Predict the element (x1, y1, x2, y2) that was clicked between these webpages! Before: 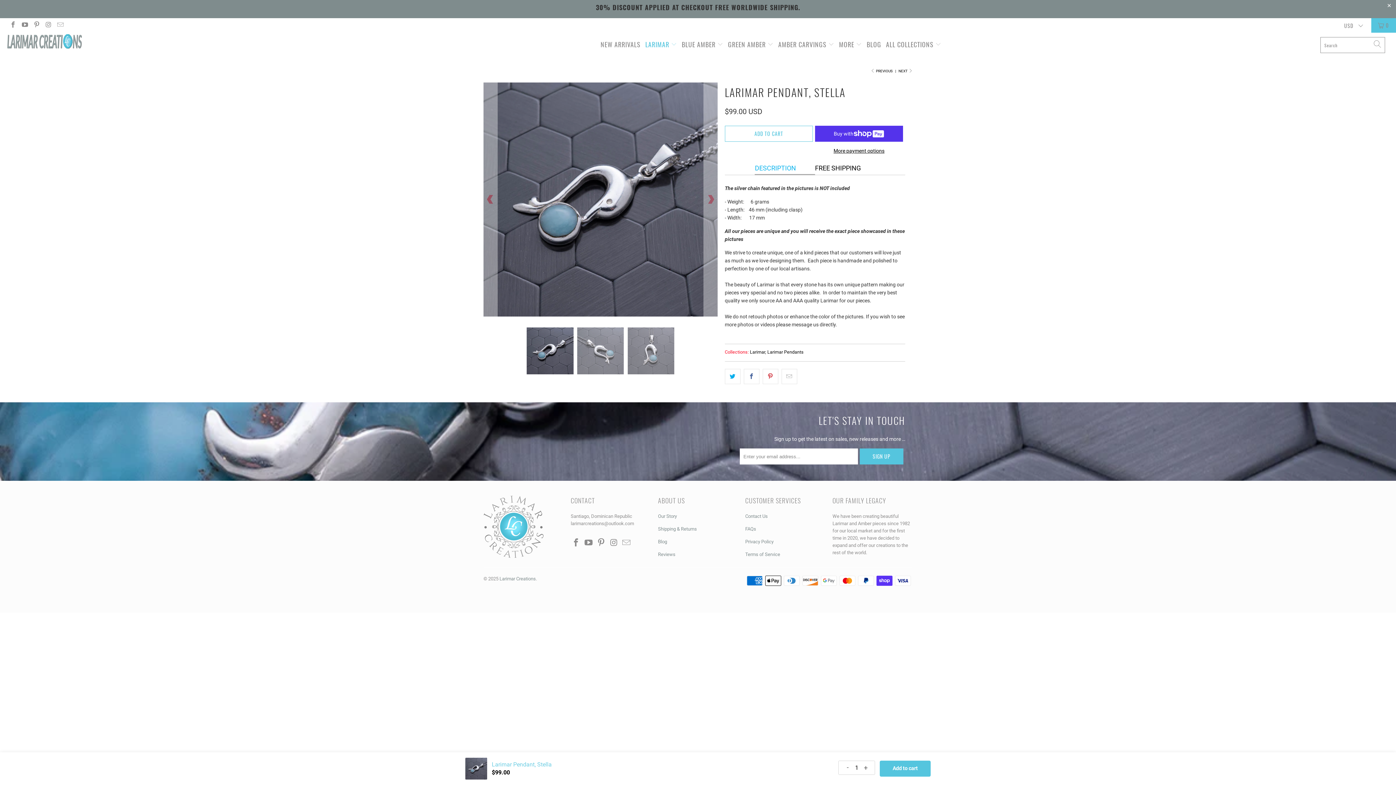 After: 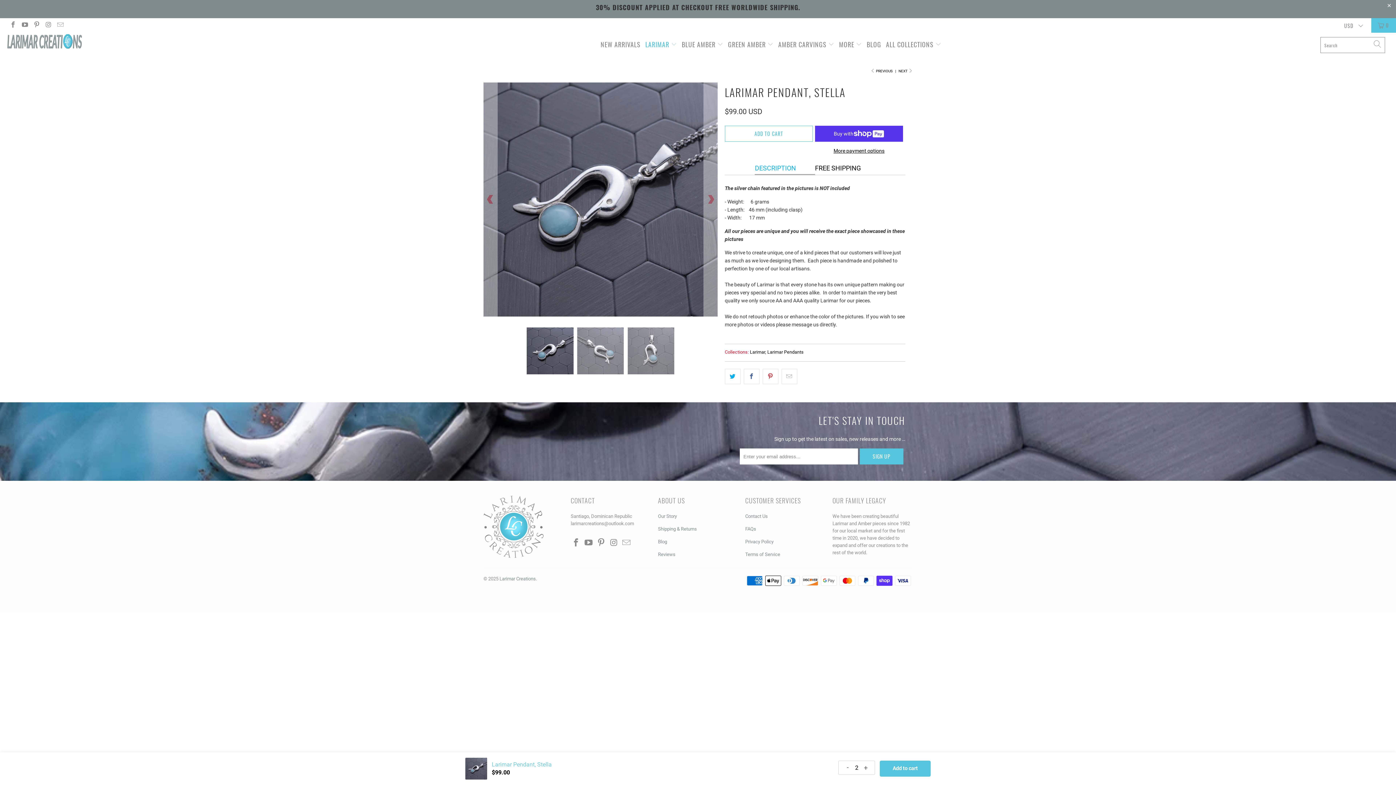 Action: bbox: (861, 760, 870, 776) label: Increase quantity button